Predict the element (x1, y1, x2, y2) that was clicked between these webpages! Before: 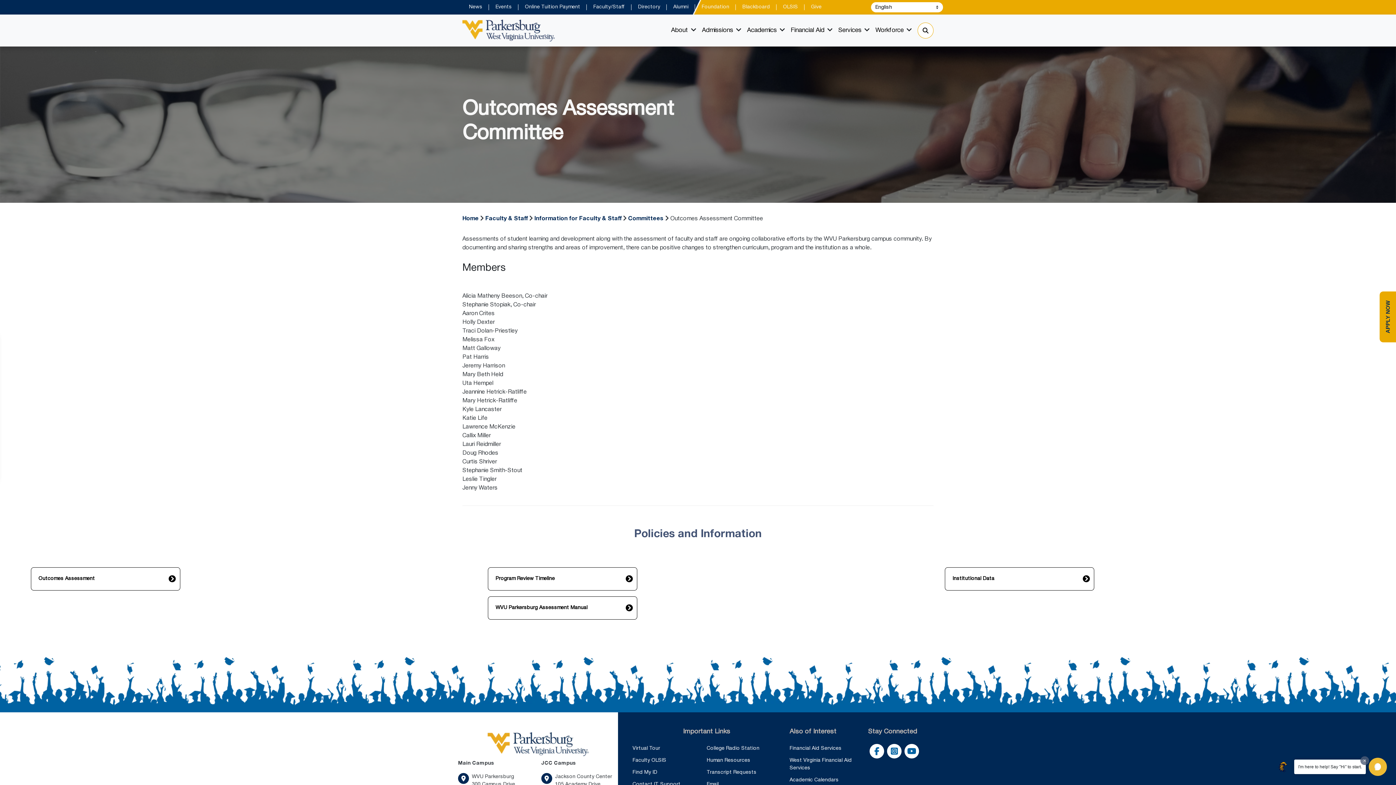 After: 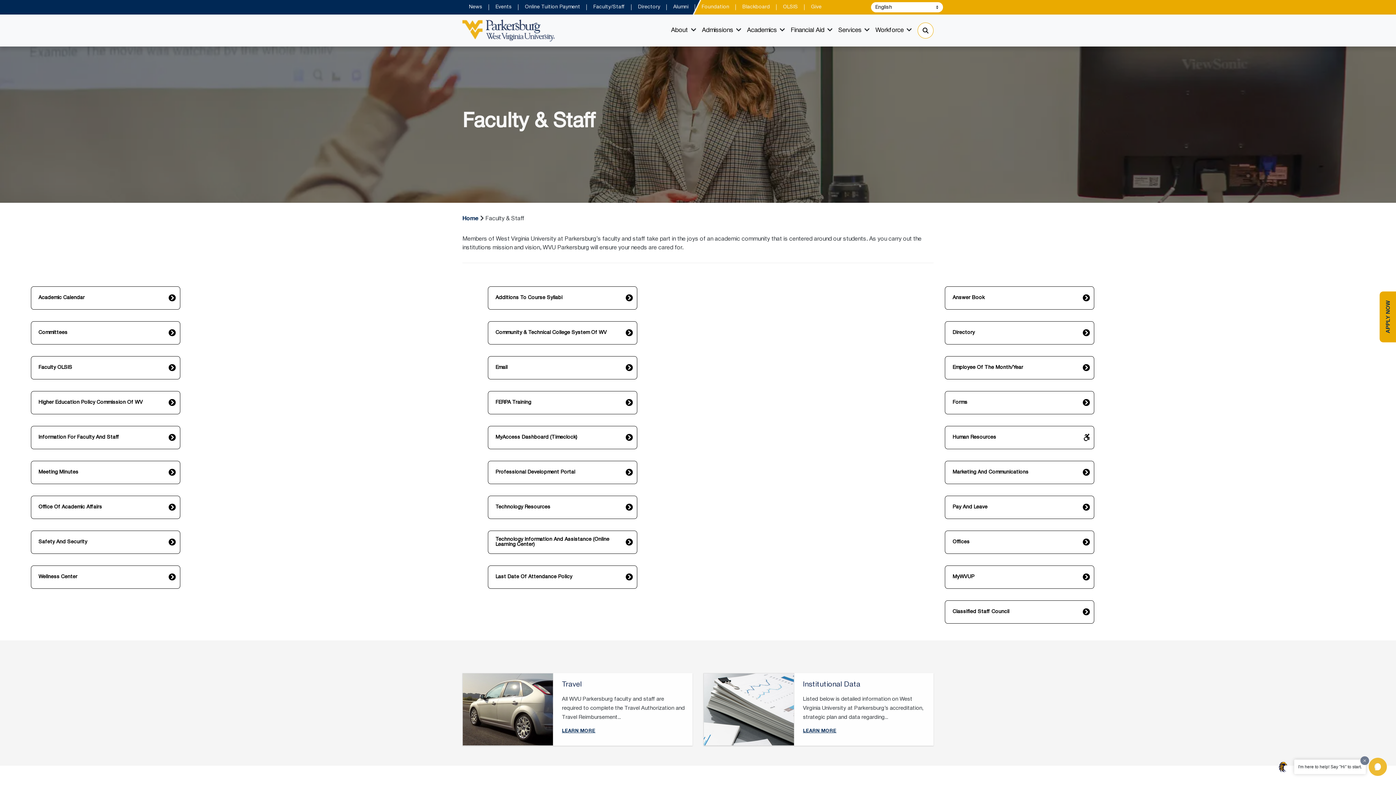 Action: bbox: (485, 216, 528, 221) label: Faculty & Staff